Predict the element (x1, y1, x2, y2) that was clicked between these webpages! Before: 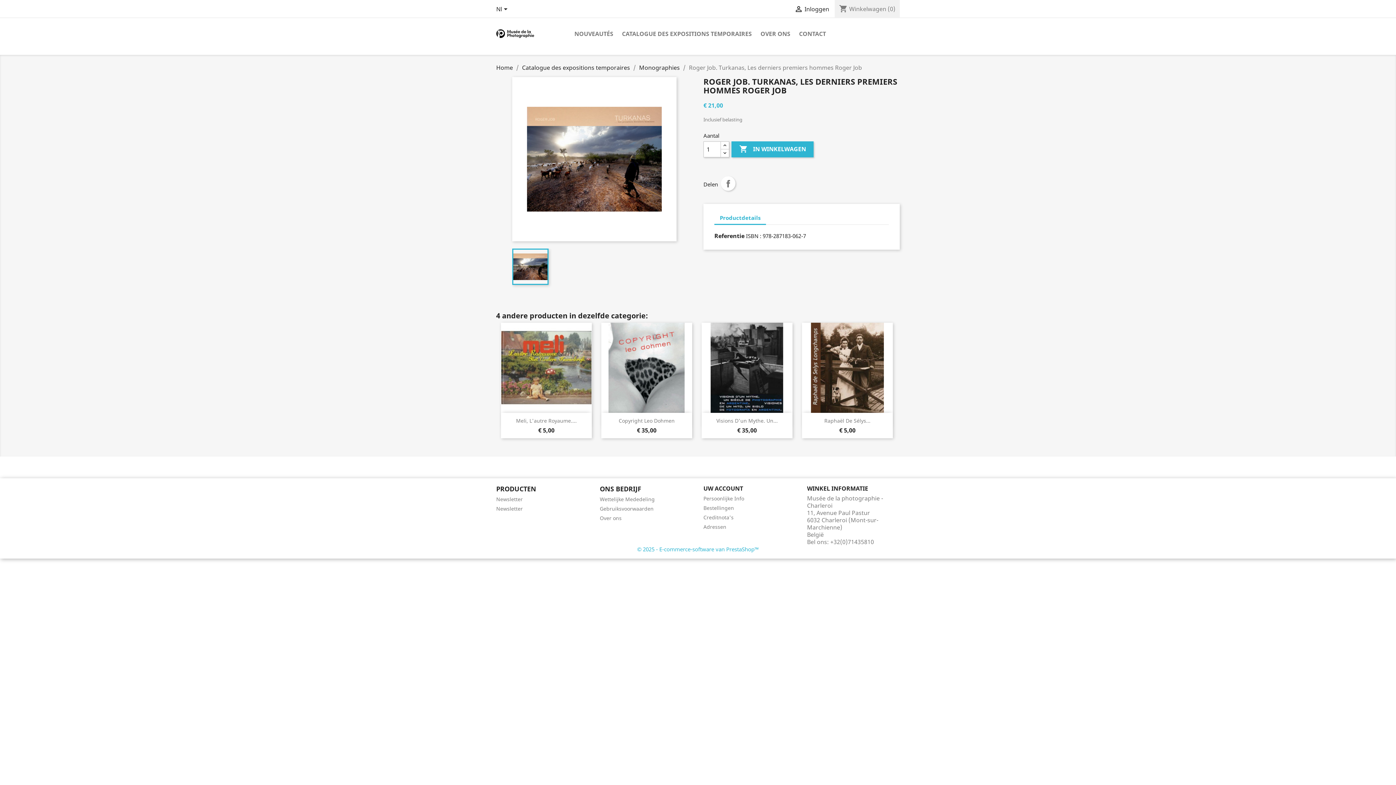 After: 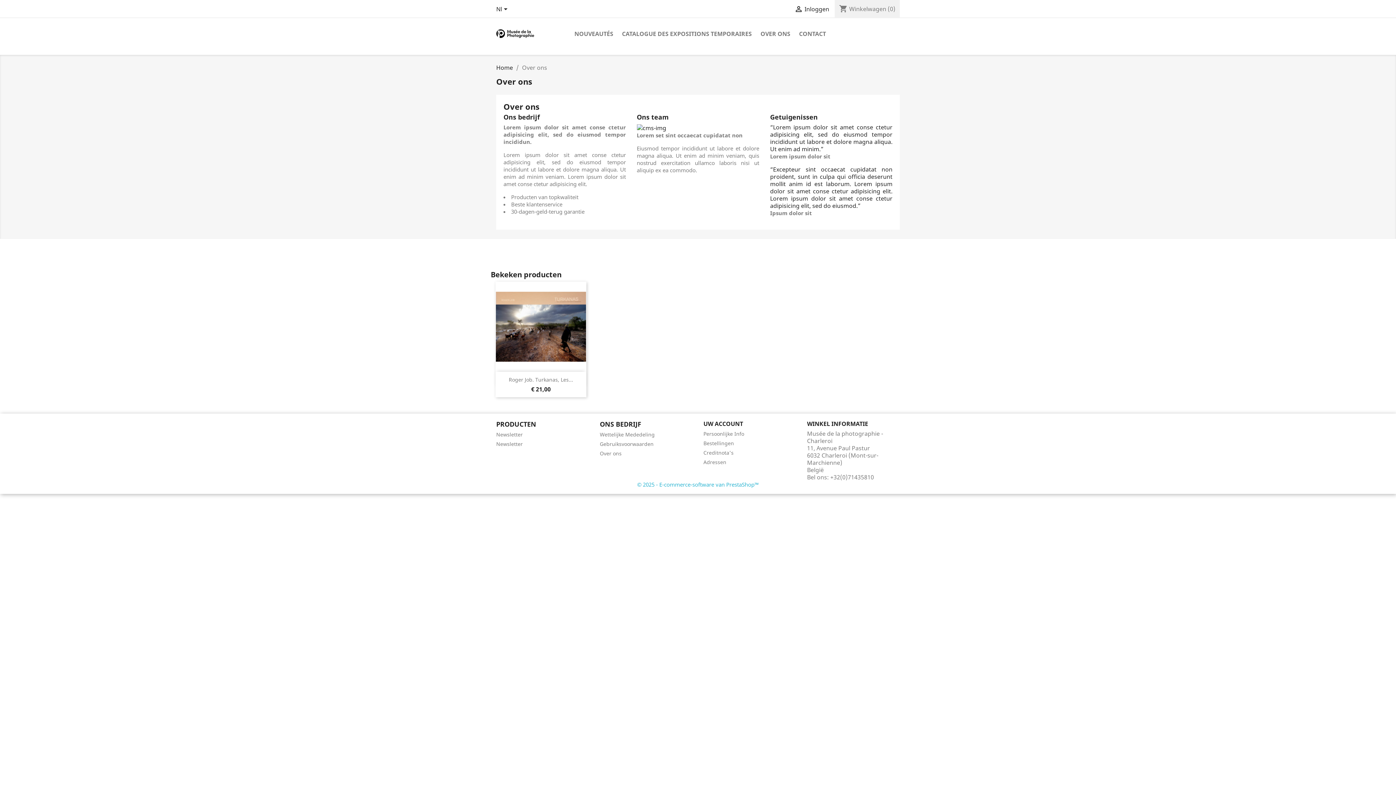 Action: label: Over ons bbox: (600, 514, 621, 521)